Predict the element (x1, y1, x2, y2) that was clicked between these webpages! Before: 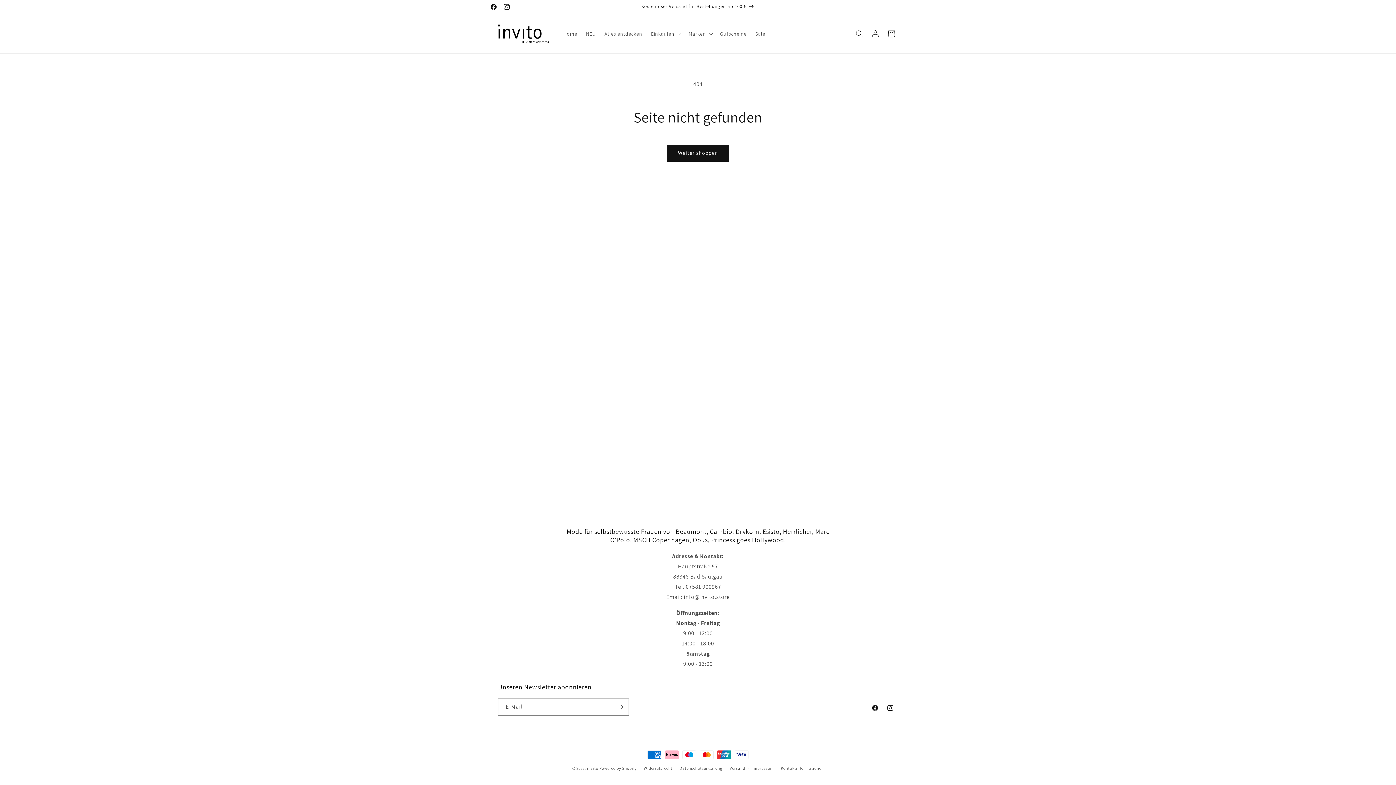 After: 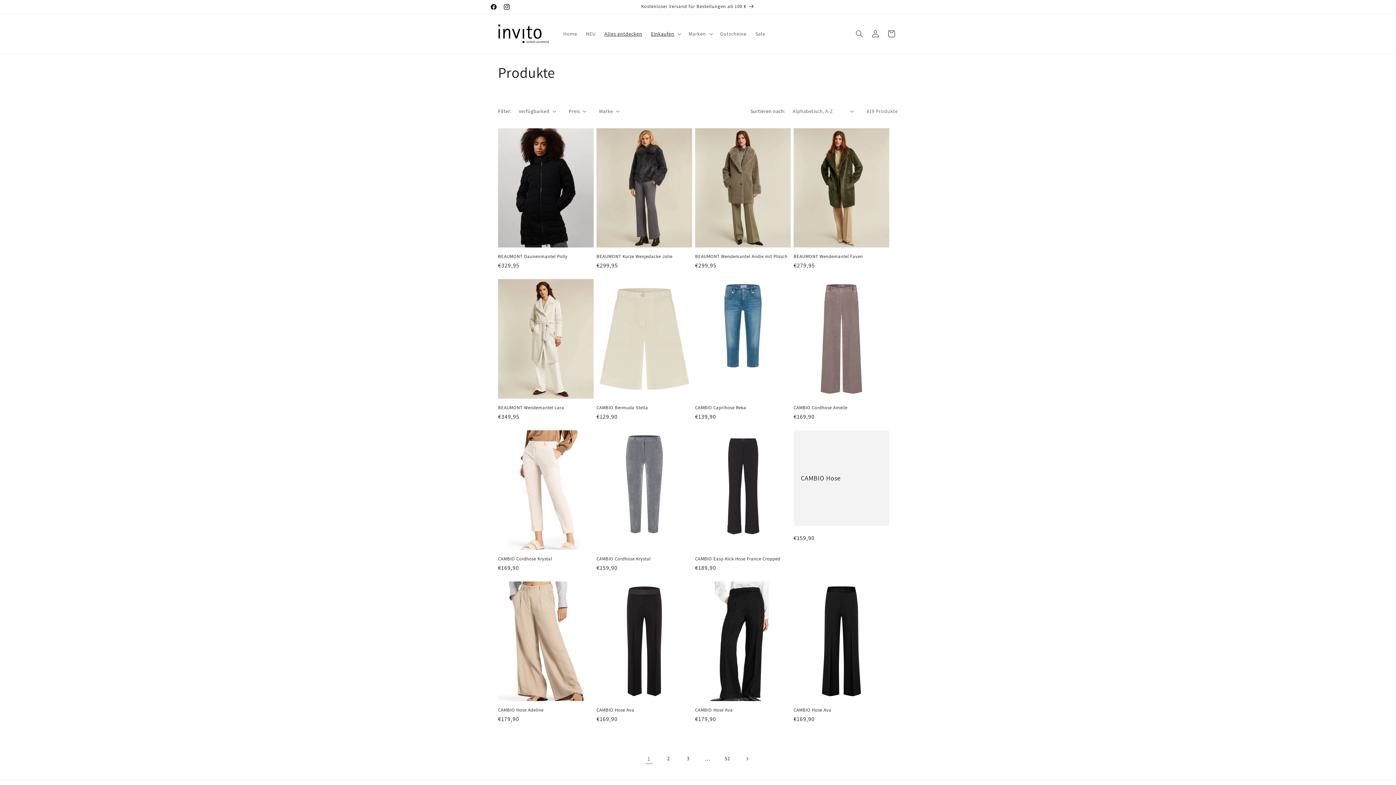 Action: label: Alles entdecken bbox: (600, 26, 646, 41)